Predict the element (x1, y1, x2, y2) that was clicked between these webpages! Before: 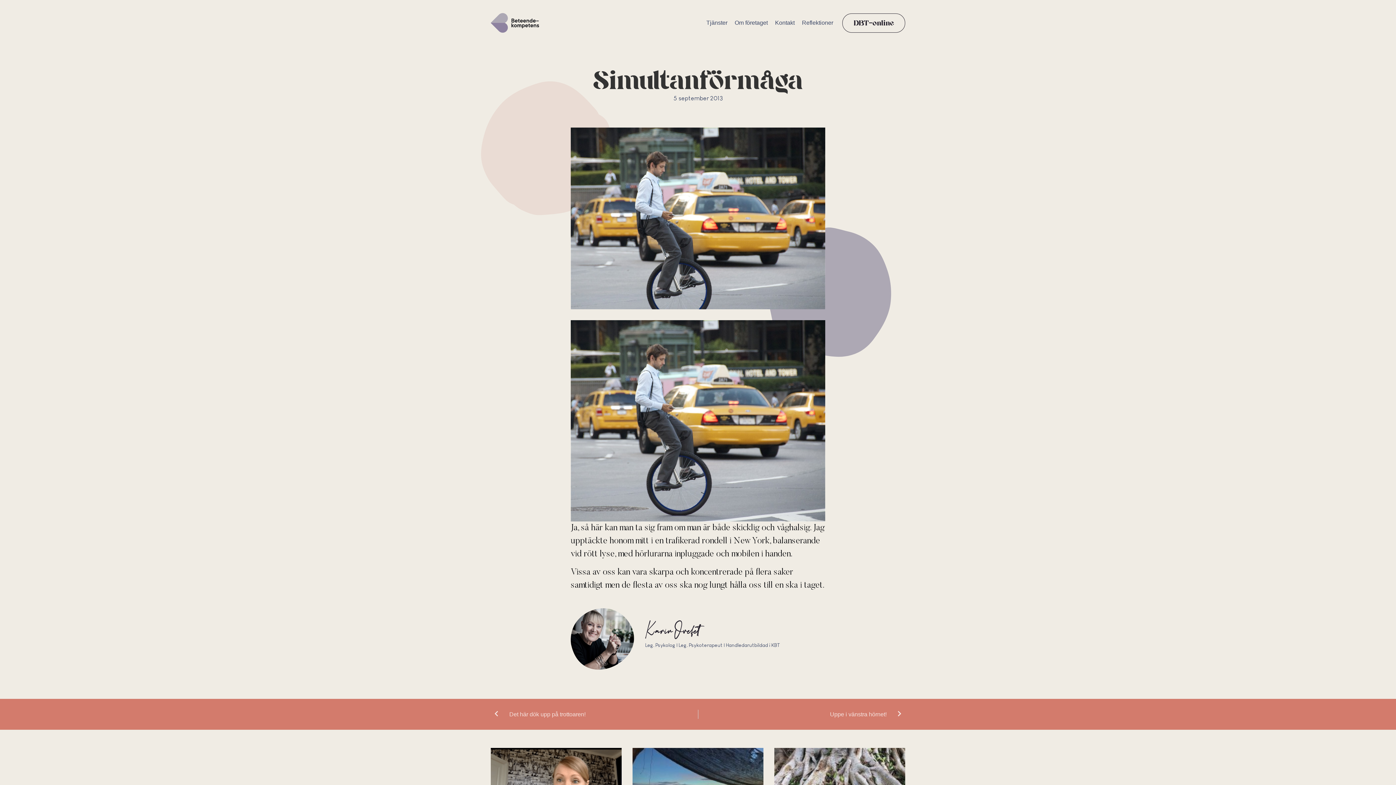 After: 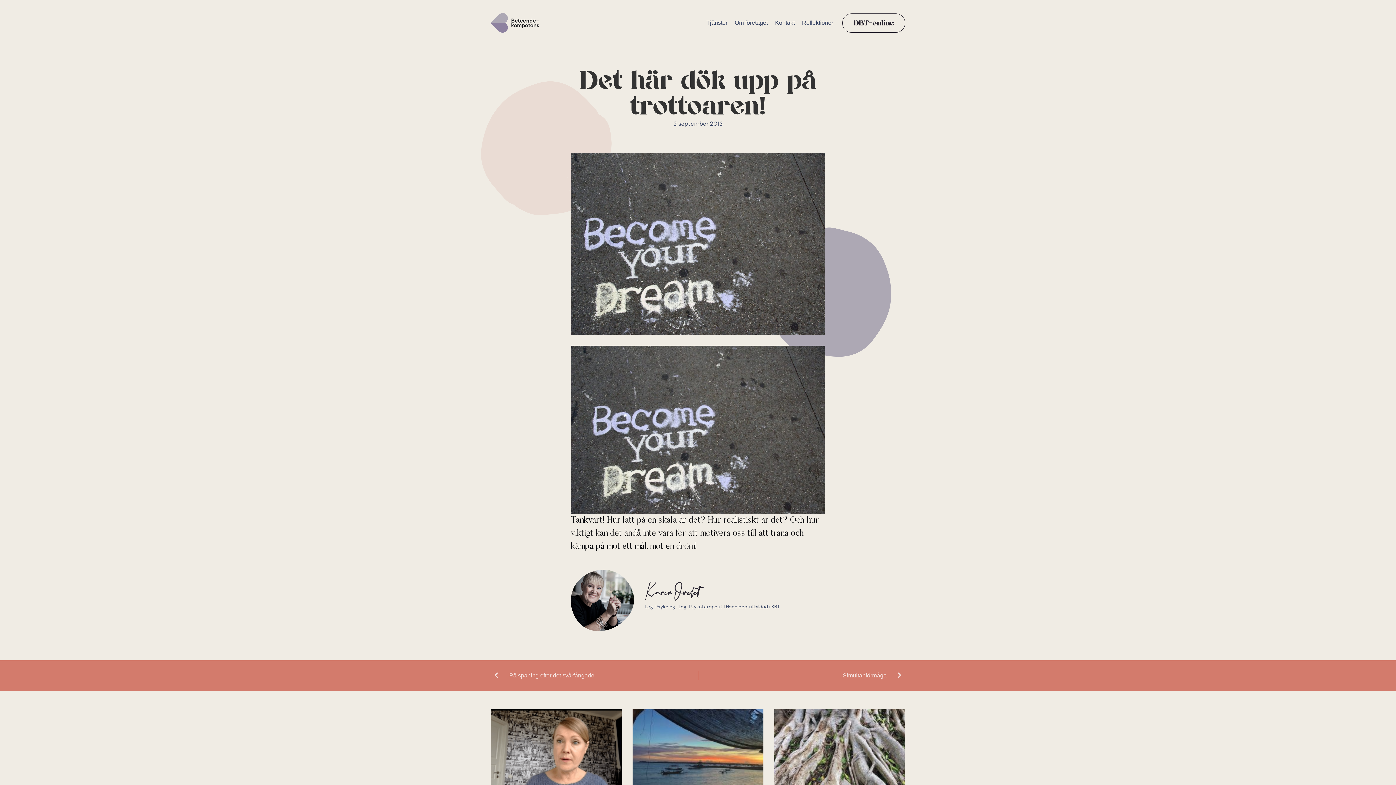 Action: label: Föregående
Det här dök upp på trottoaren! bbox: (494, 710, 698, 719)